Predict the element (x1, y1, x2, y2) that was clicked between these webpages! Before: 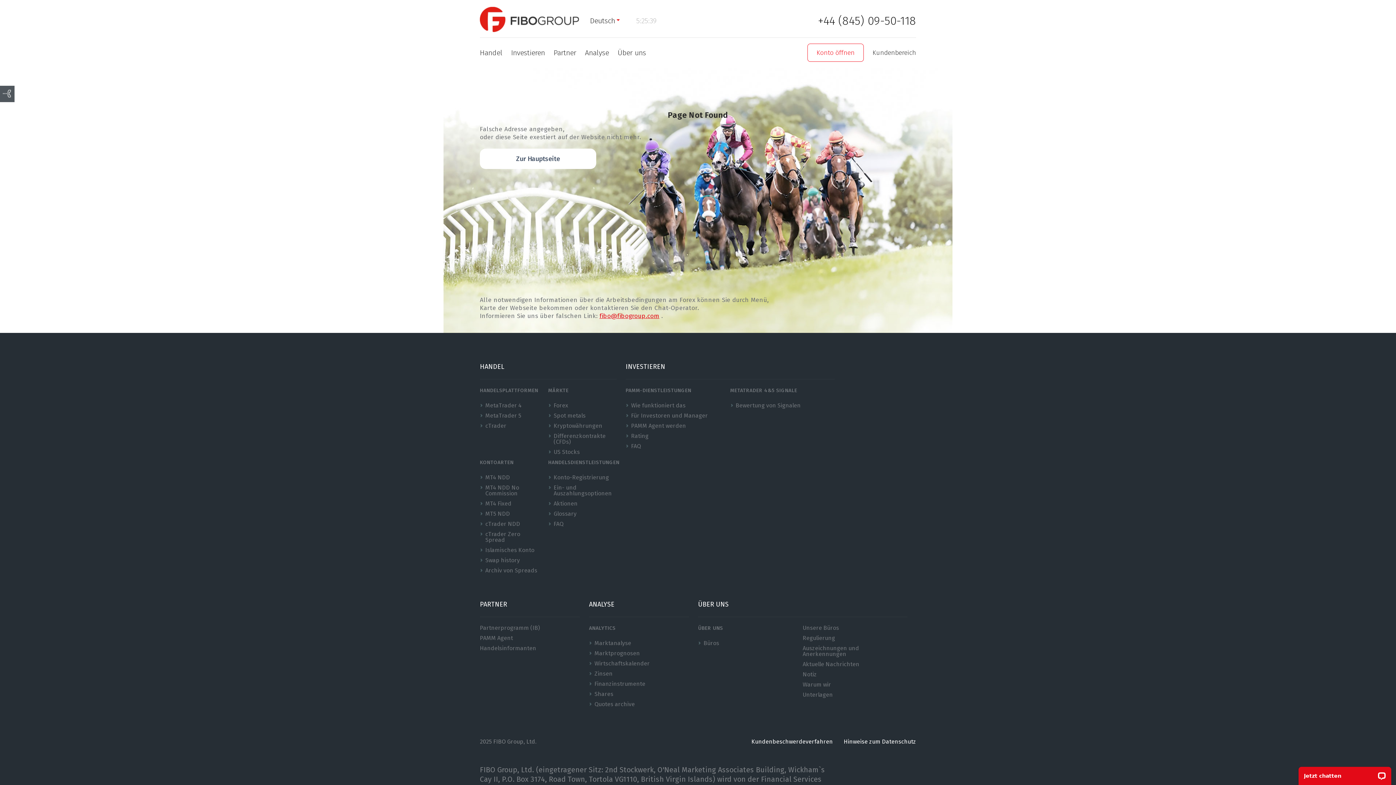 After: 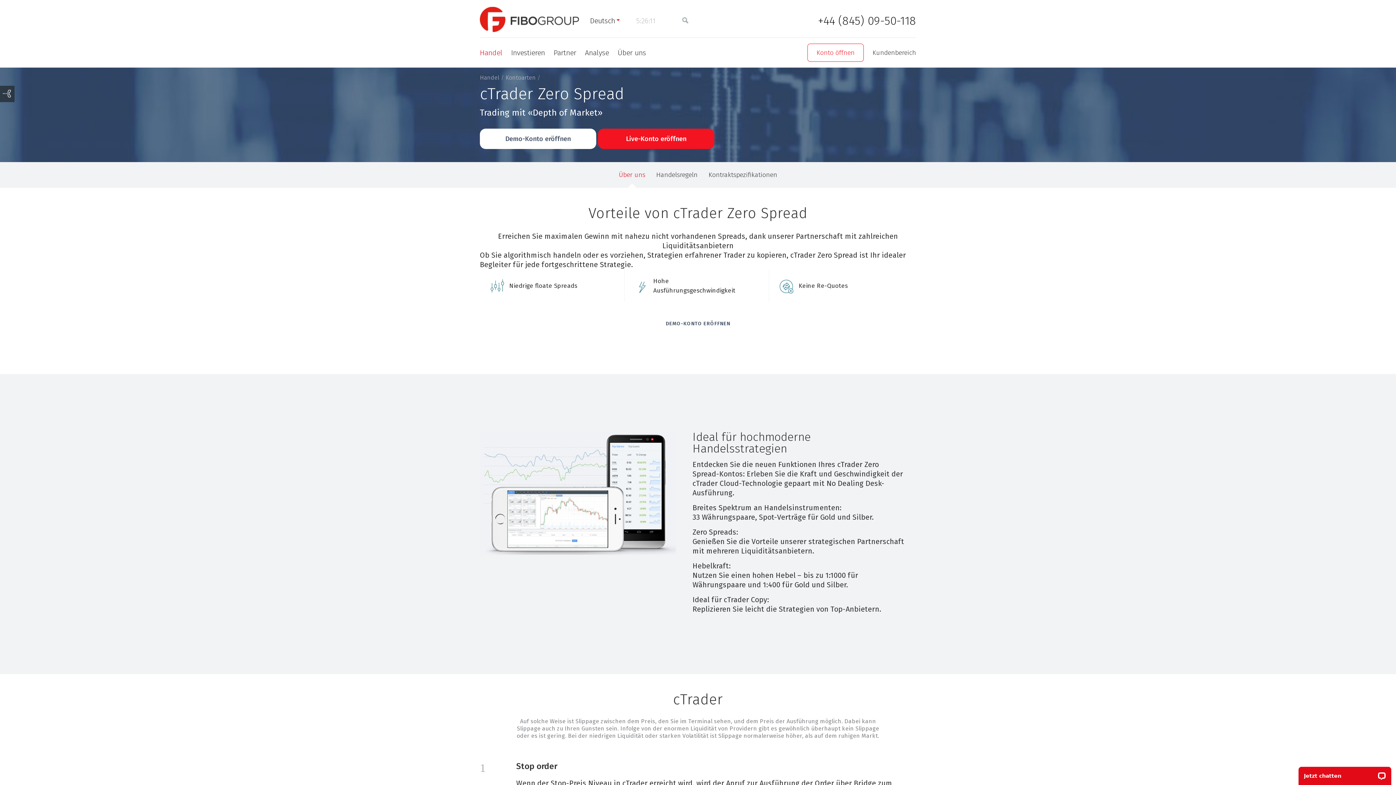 Action: label: cTrader Zero Spread bbox: (485, 530, 520, 543)